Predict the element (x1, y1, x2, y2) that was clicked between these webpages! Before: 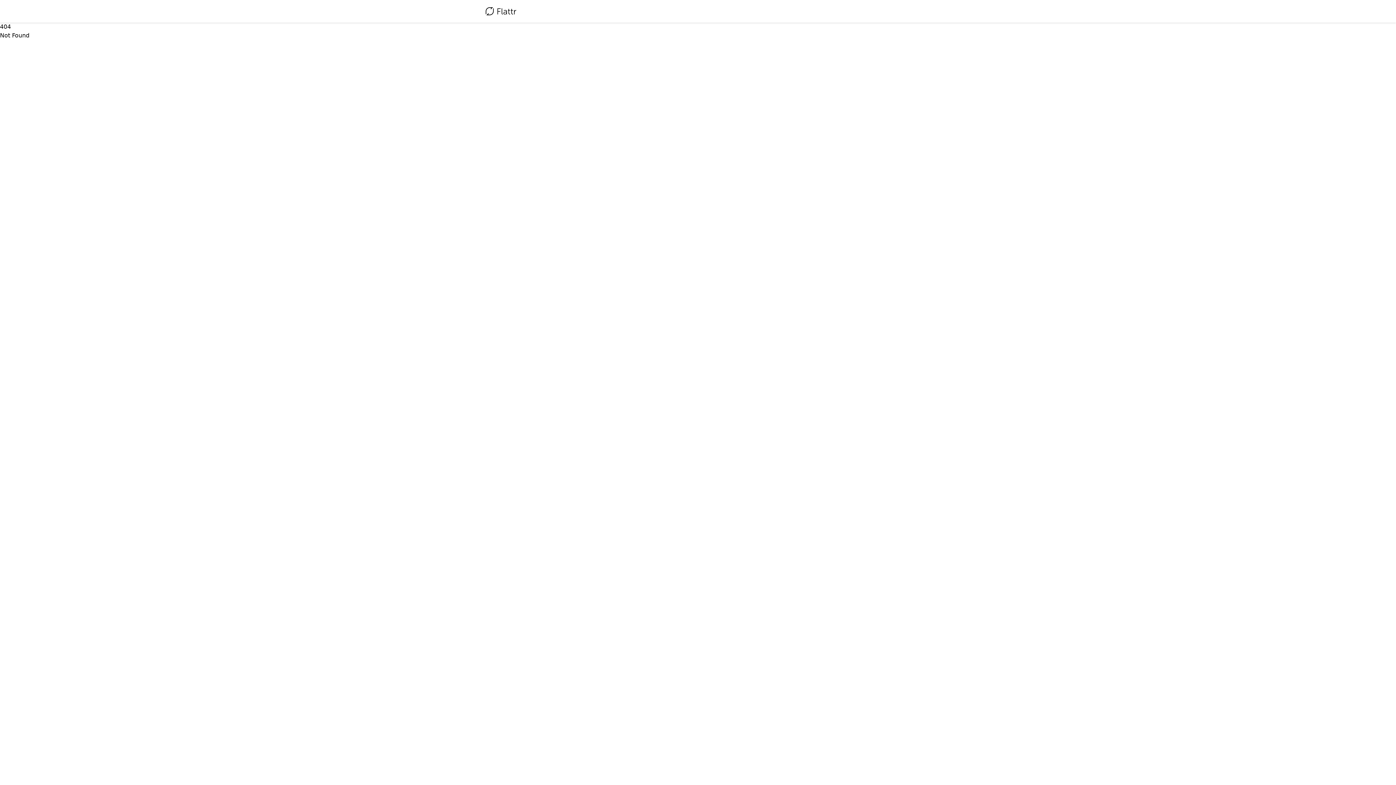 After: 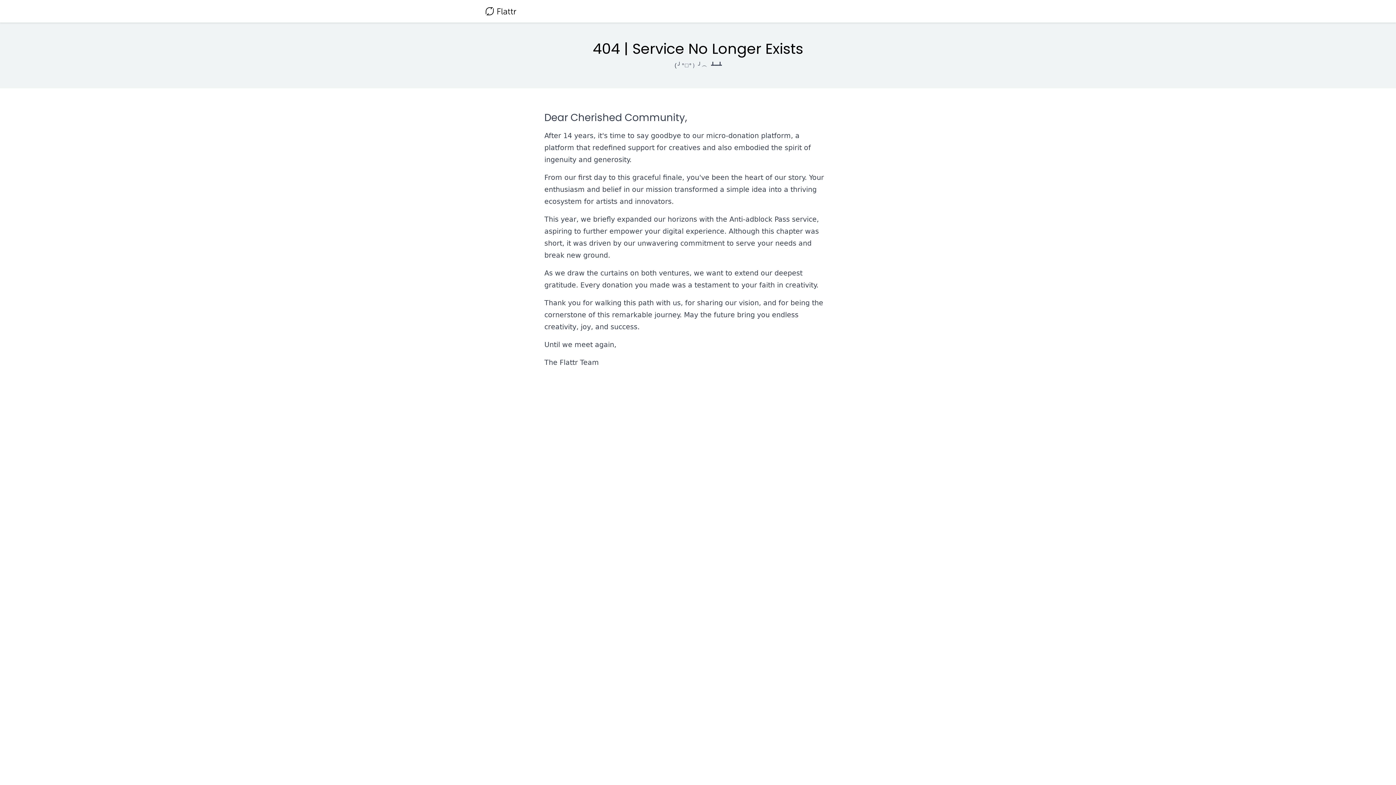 Action: bbox: (485, 4, 516, 18)